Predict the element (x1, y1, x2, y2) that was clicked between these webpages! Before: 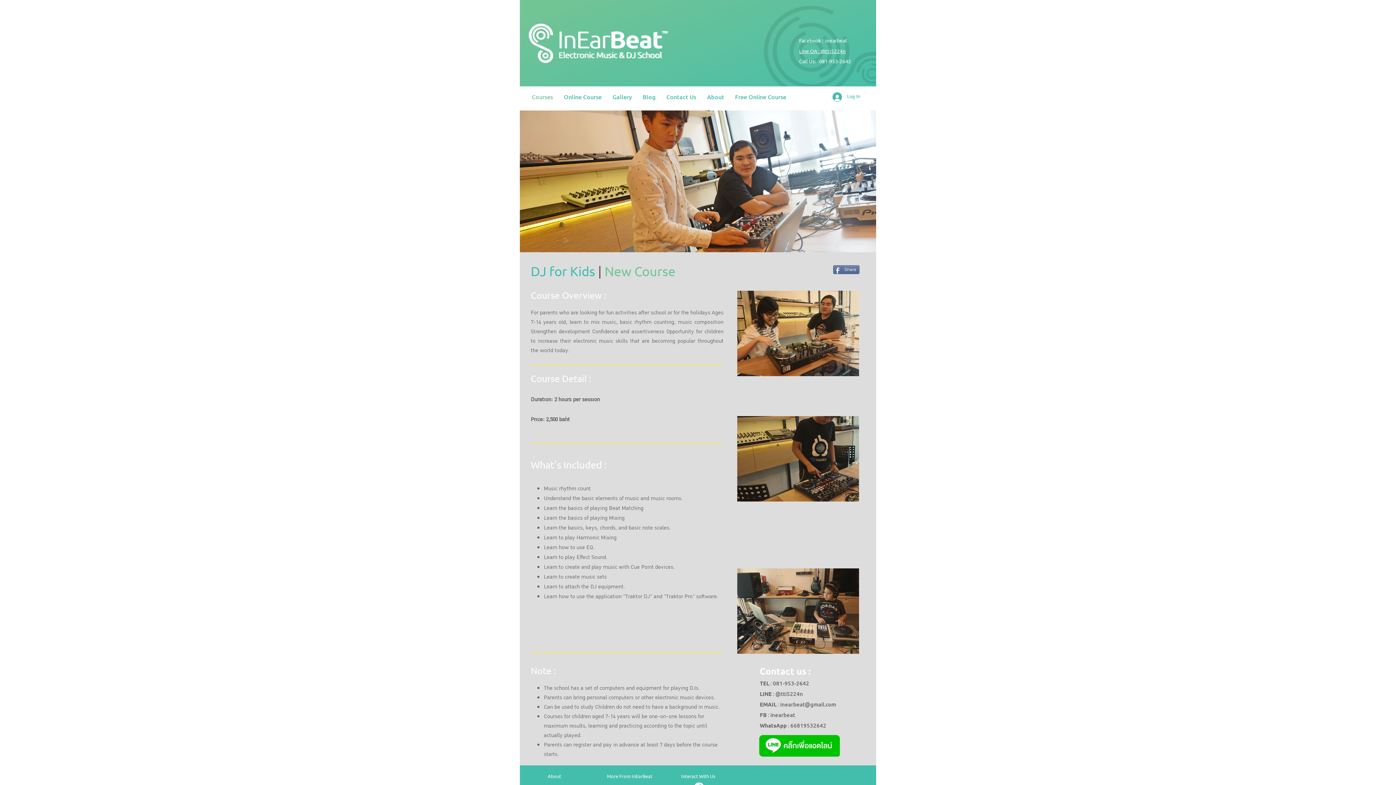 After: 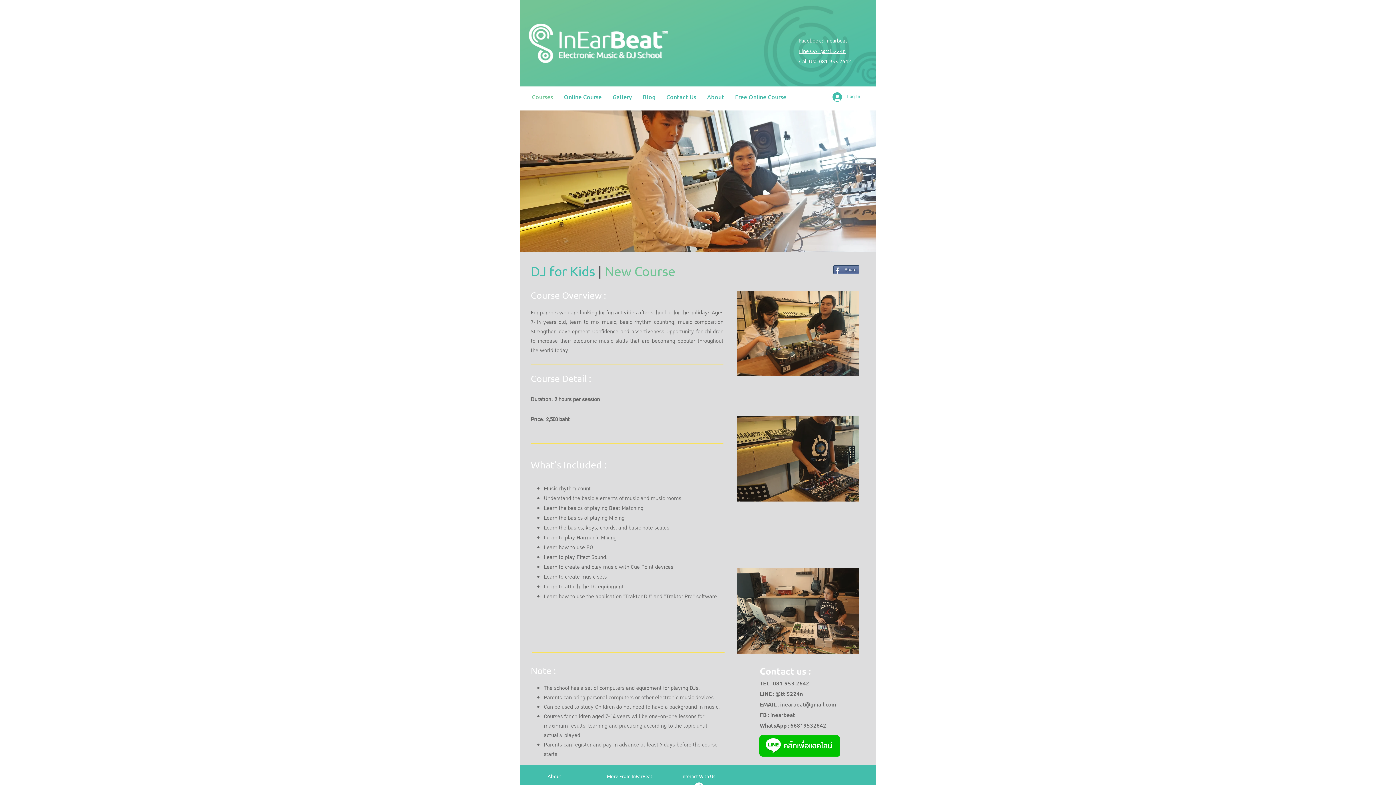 Action: bbox: (799, 37, 847, 43) label: Facebook :  inearbeat